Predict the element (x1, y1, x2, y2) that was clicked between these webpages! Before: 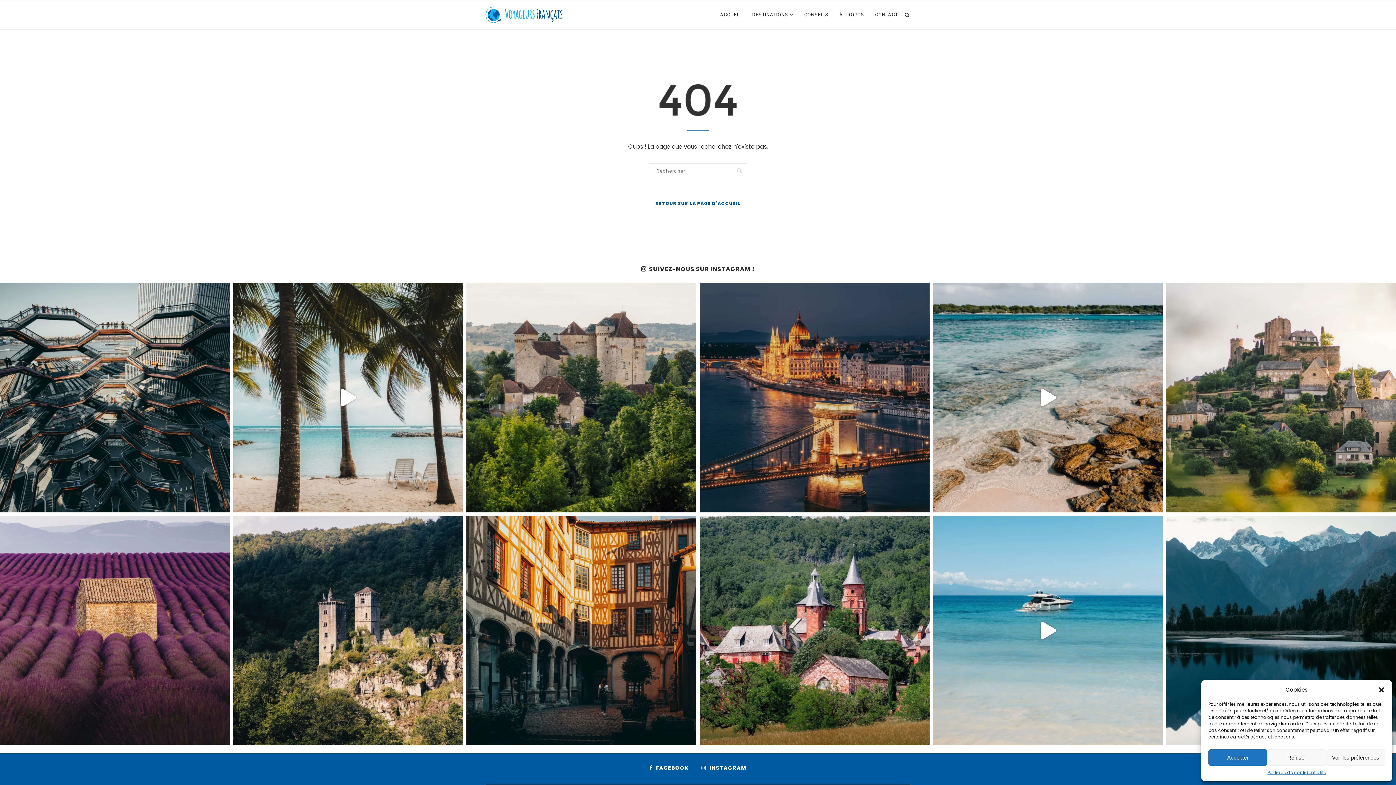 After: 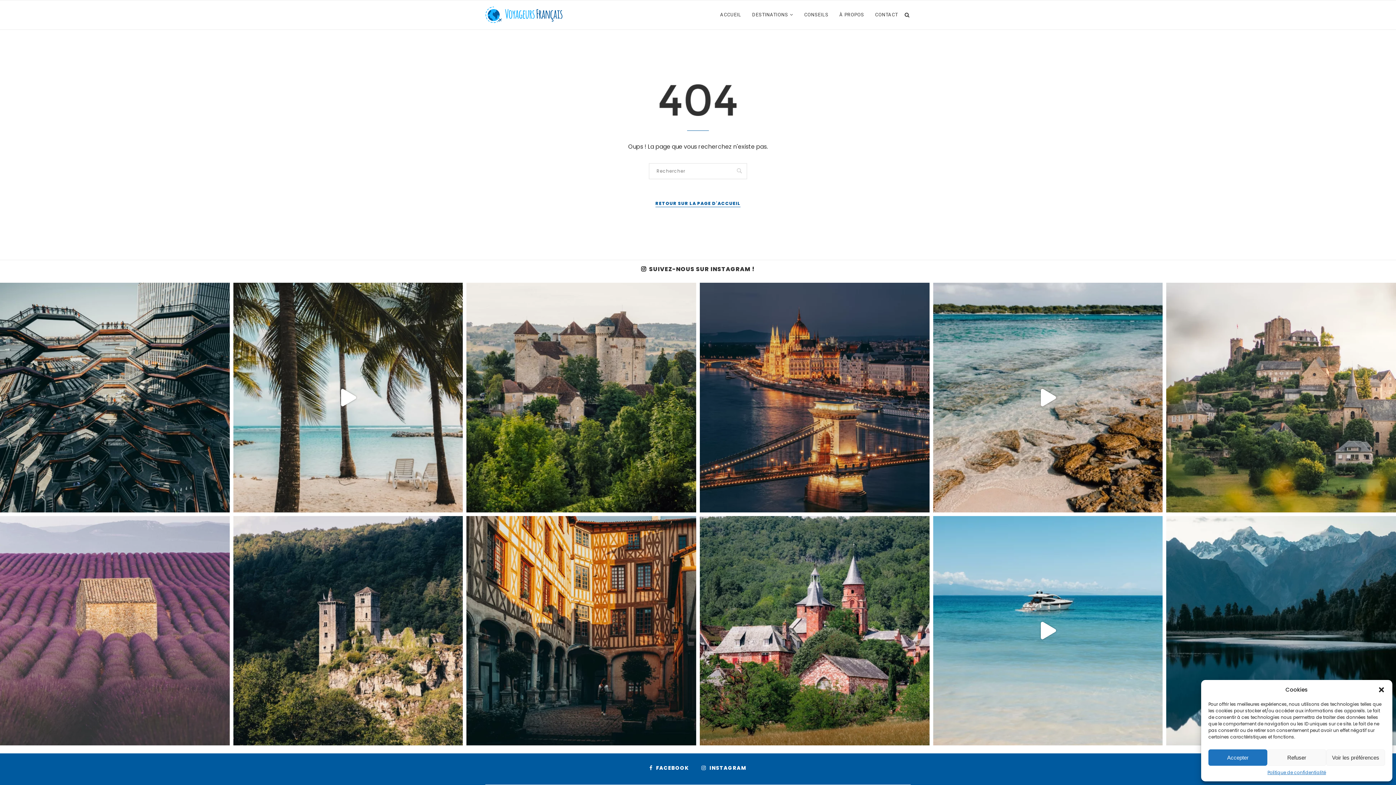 Action: label: Aujourd’hui, on te partage une photo prise sur l bbox: (0, 516, 229, 745)